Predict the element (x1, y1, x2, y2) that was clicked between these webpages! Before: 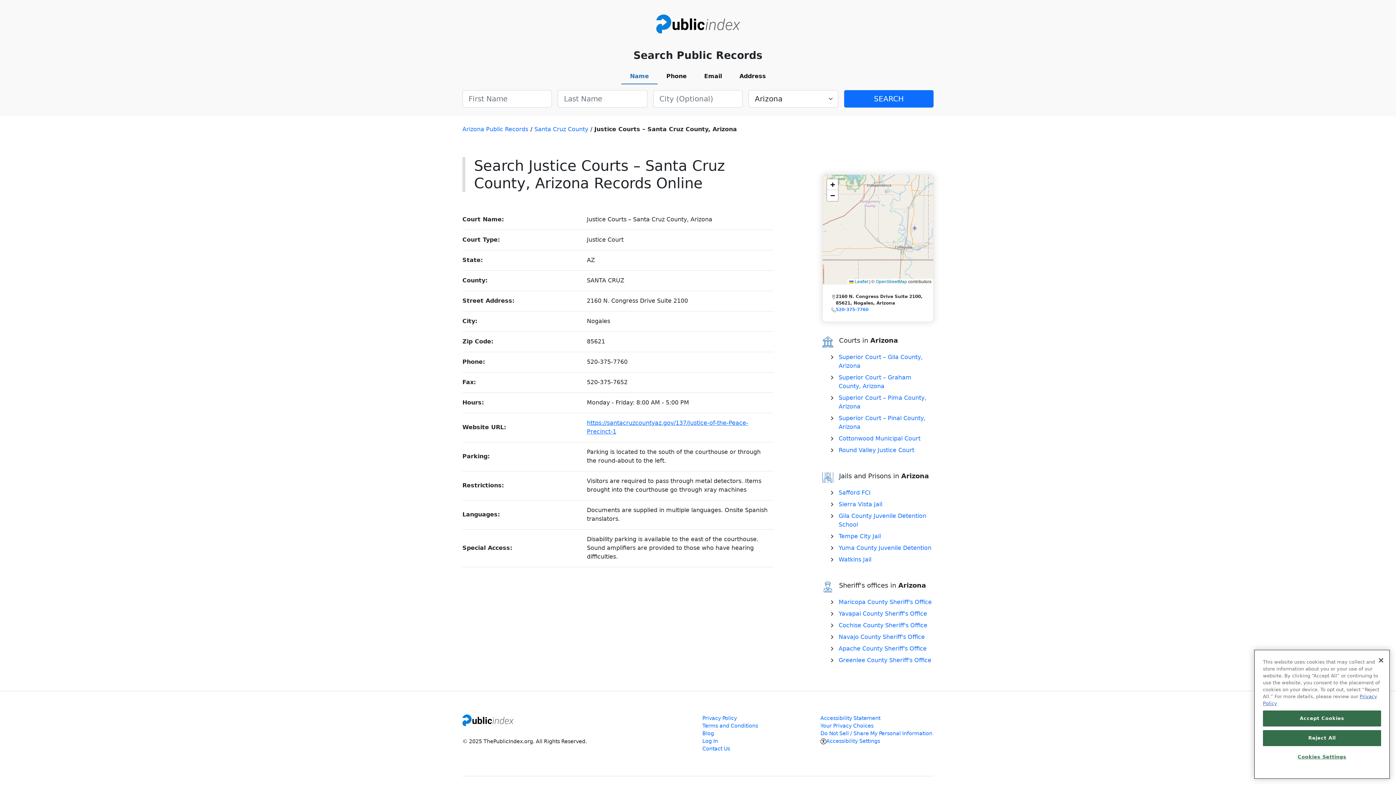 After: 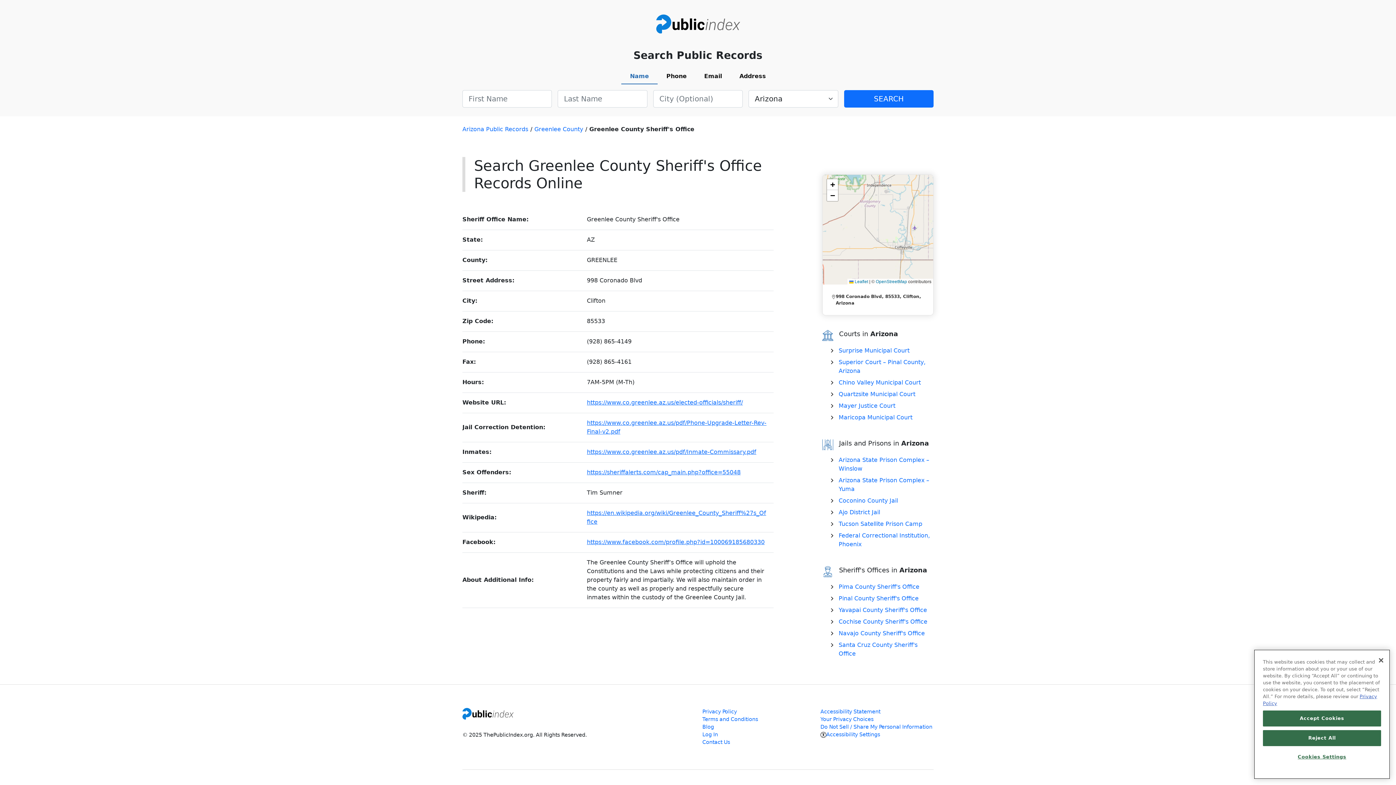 Action: bbox: (838, 657, 931, 664) label: Greenlee County Sheriff's Office